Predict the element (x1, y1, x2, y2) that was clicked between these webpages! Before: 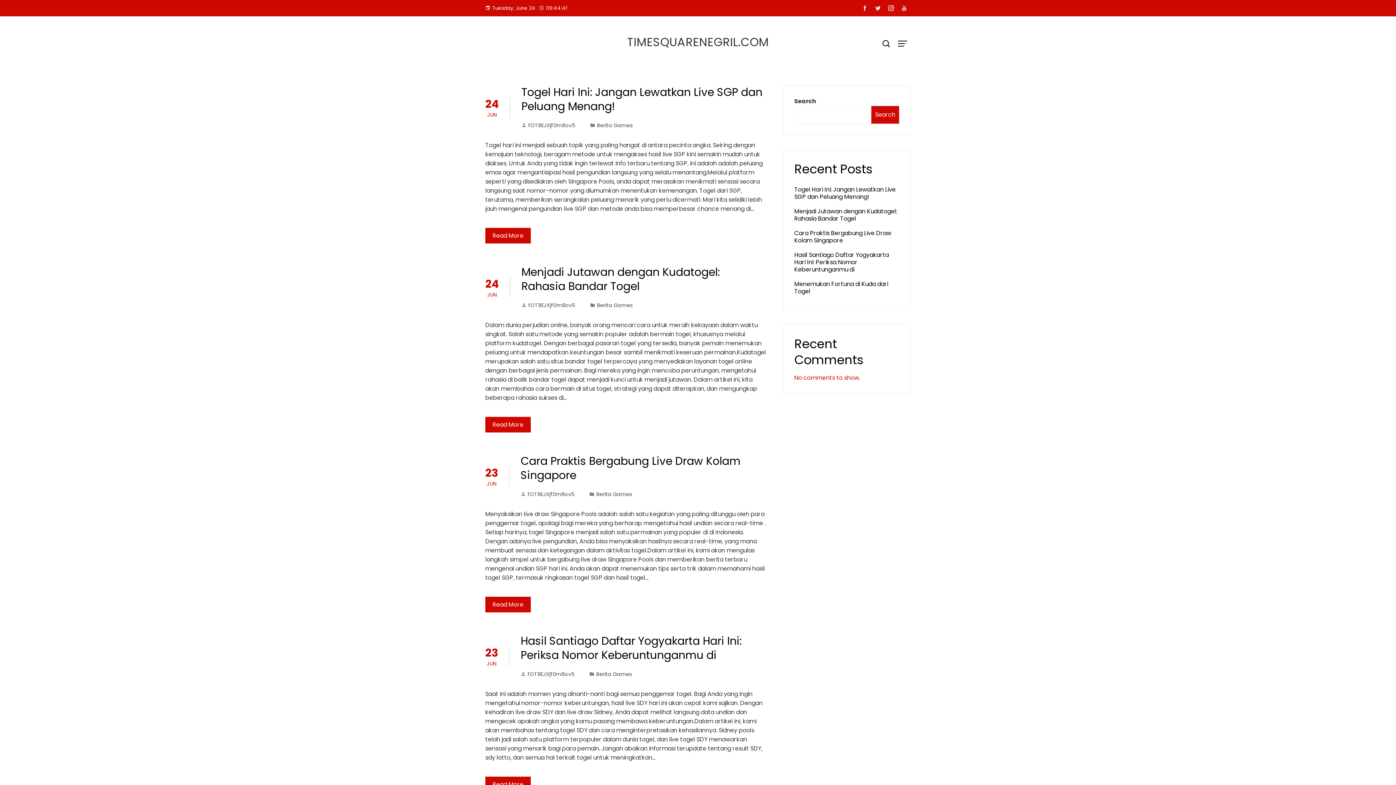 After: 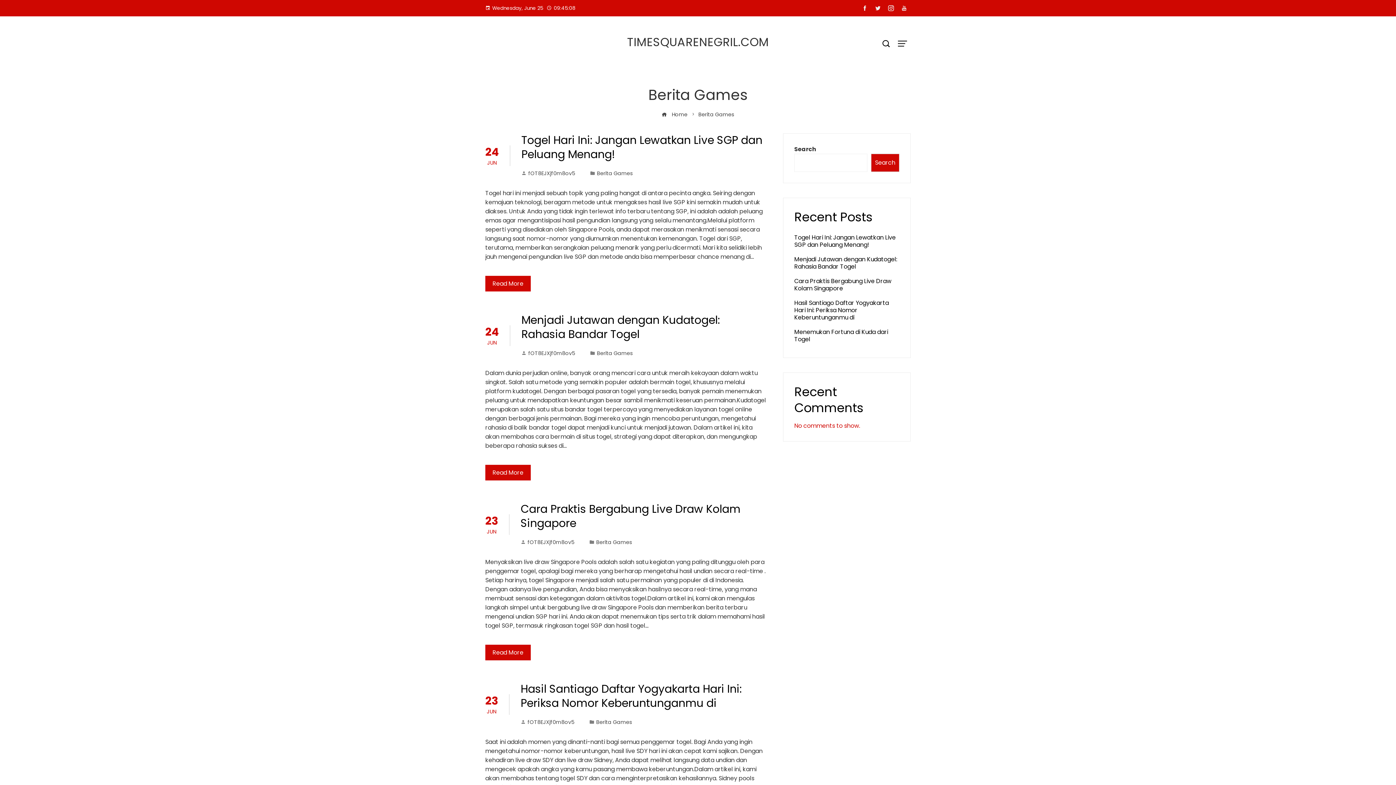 Action: bbox: (597, 301, 633, 309) label: Berita Games